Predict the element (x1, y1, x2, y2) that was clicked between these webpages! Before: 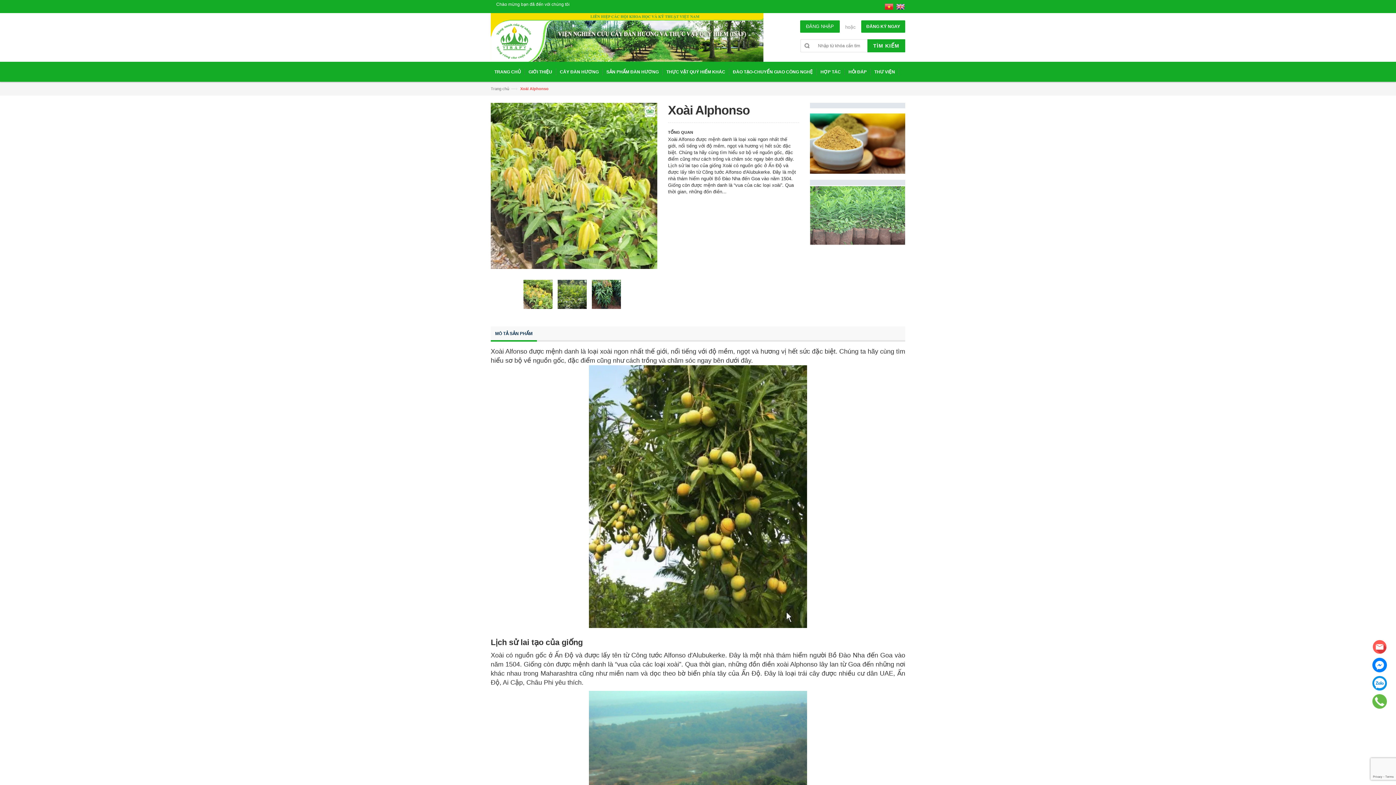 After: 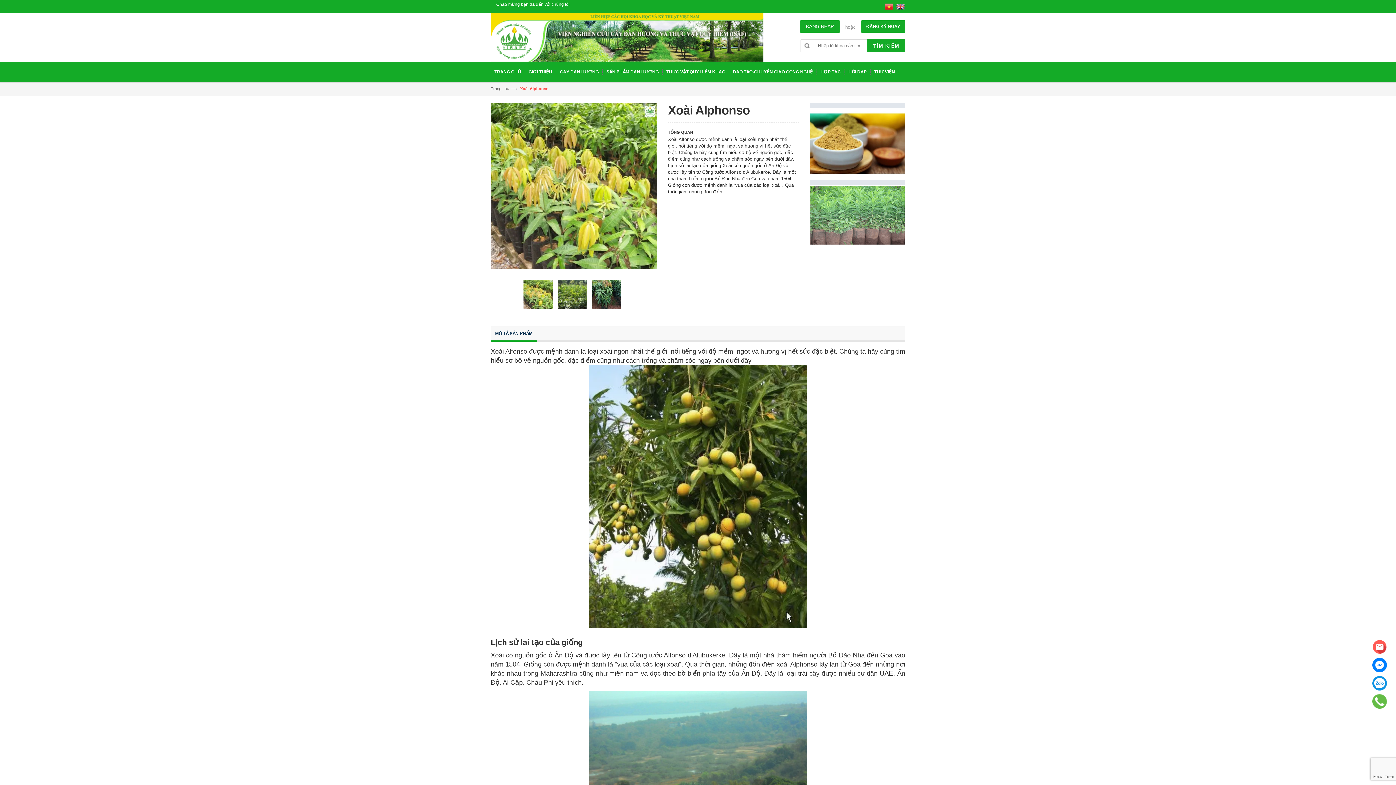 Action: bbox: (884, 3, 894, 8)